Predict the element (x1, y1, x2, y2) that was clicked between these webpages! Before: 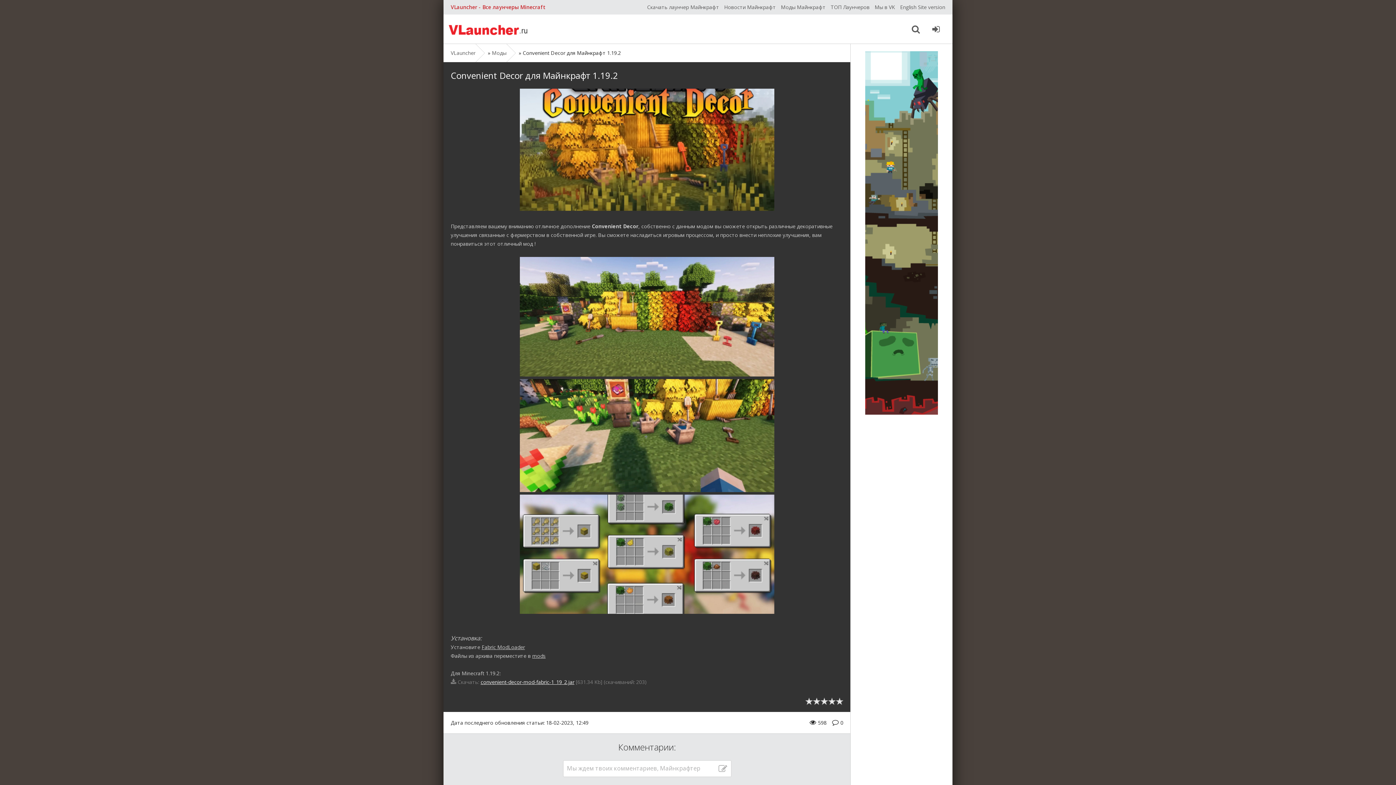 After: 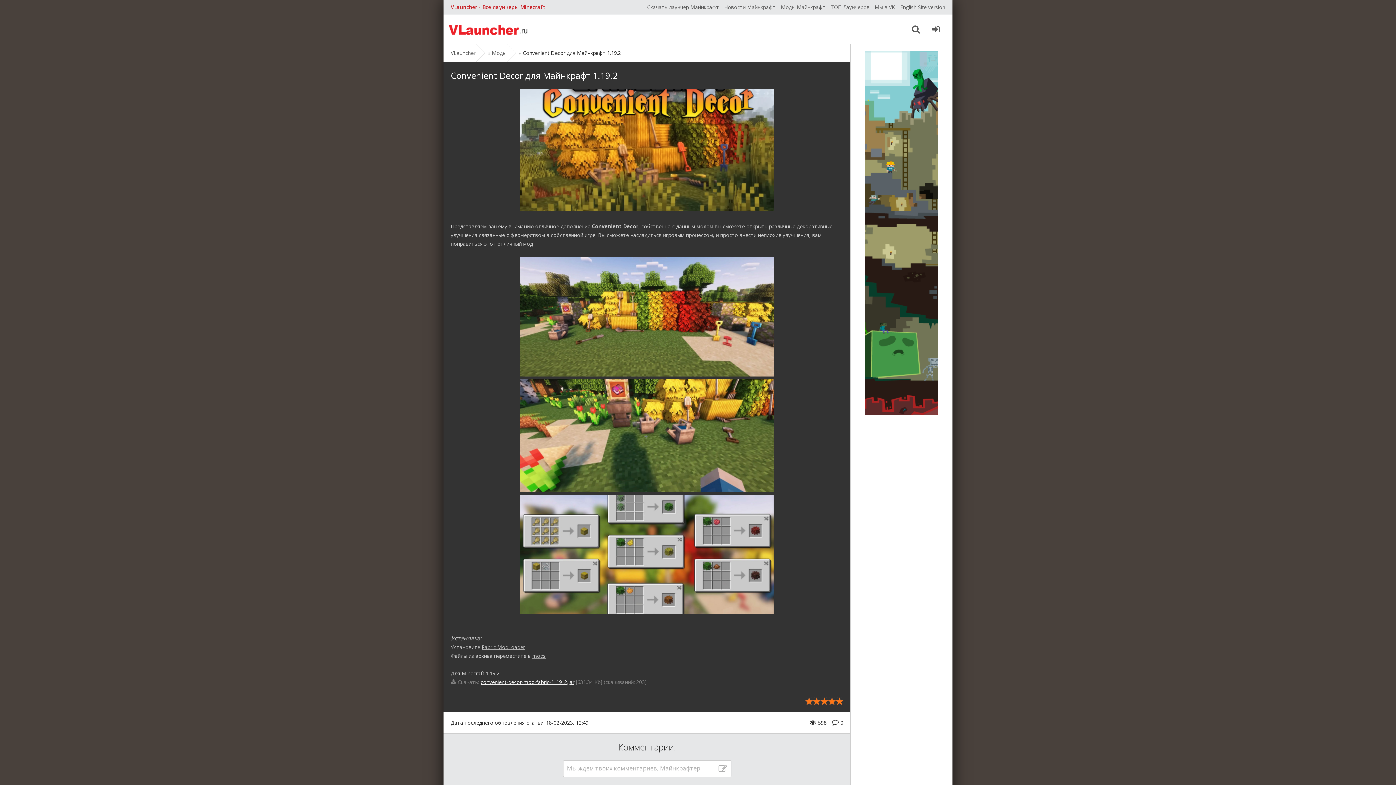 Action: bbox: (836, 697, 843, 705) label: 5